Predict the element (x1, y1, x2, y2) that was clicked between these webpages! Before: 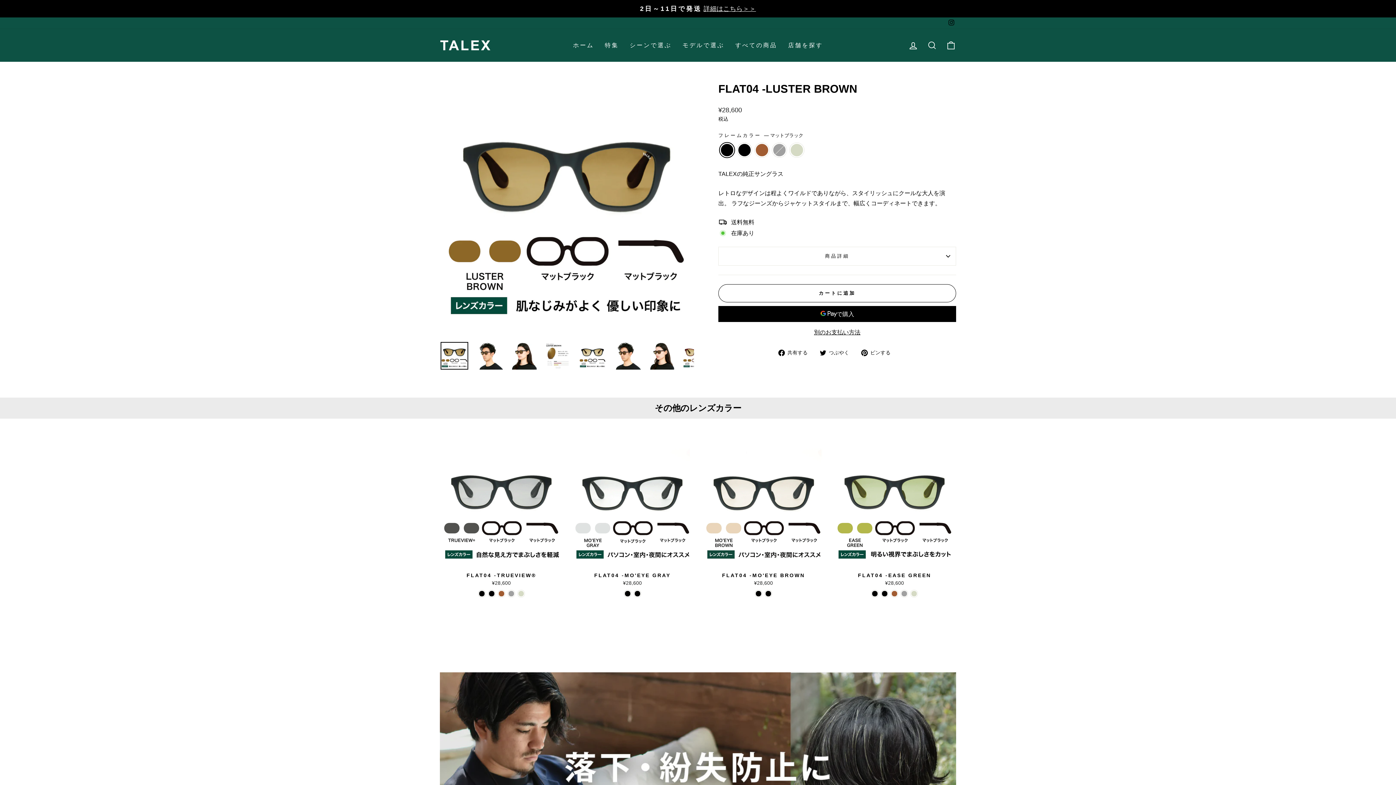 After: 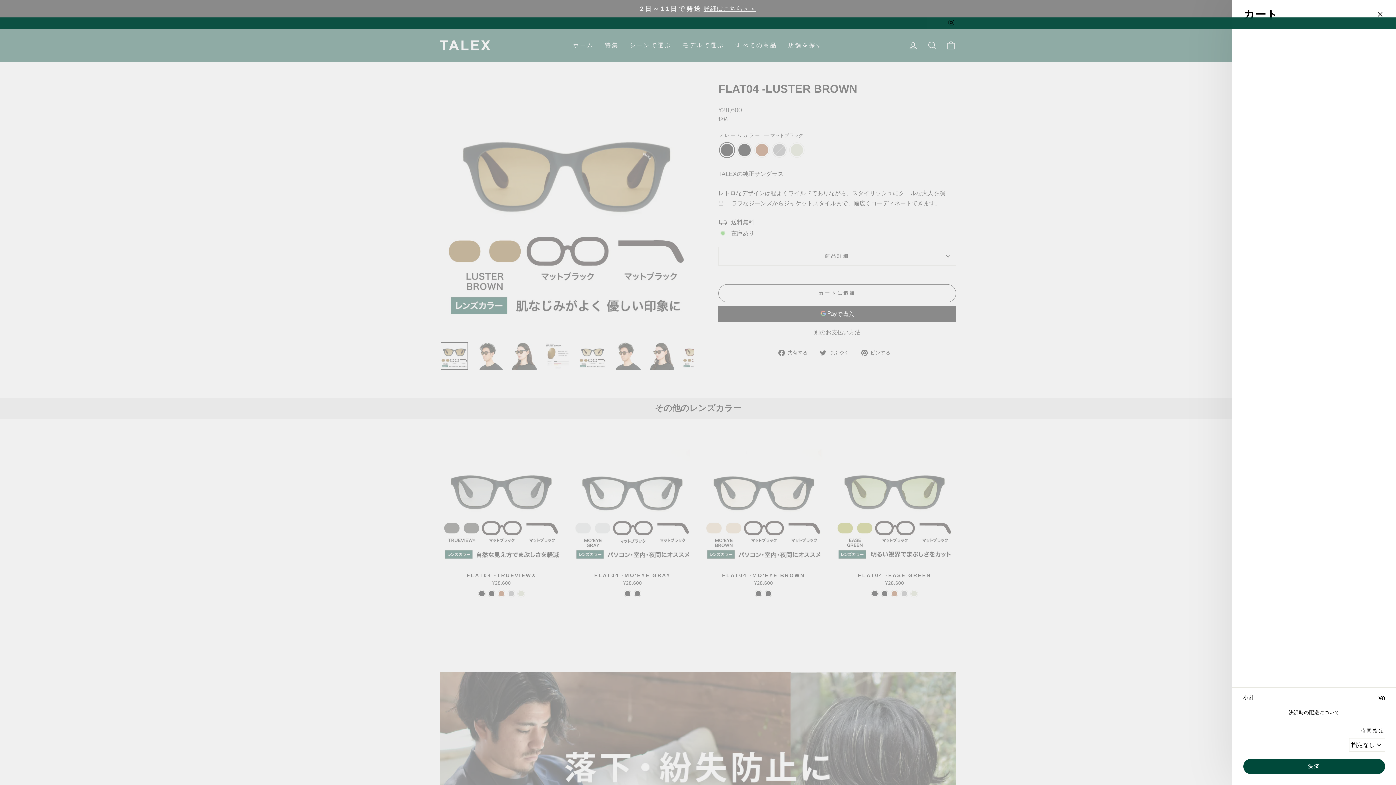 Action: bbox: (941, 37, 960, 53) label: カート